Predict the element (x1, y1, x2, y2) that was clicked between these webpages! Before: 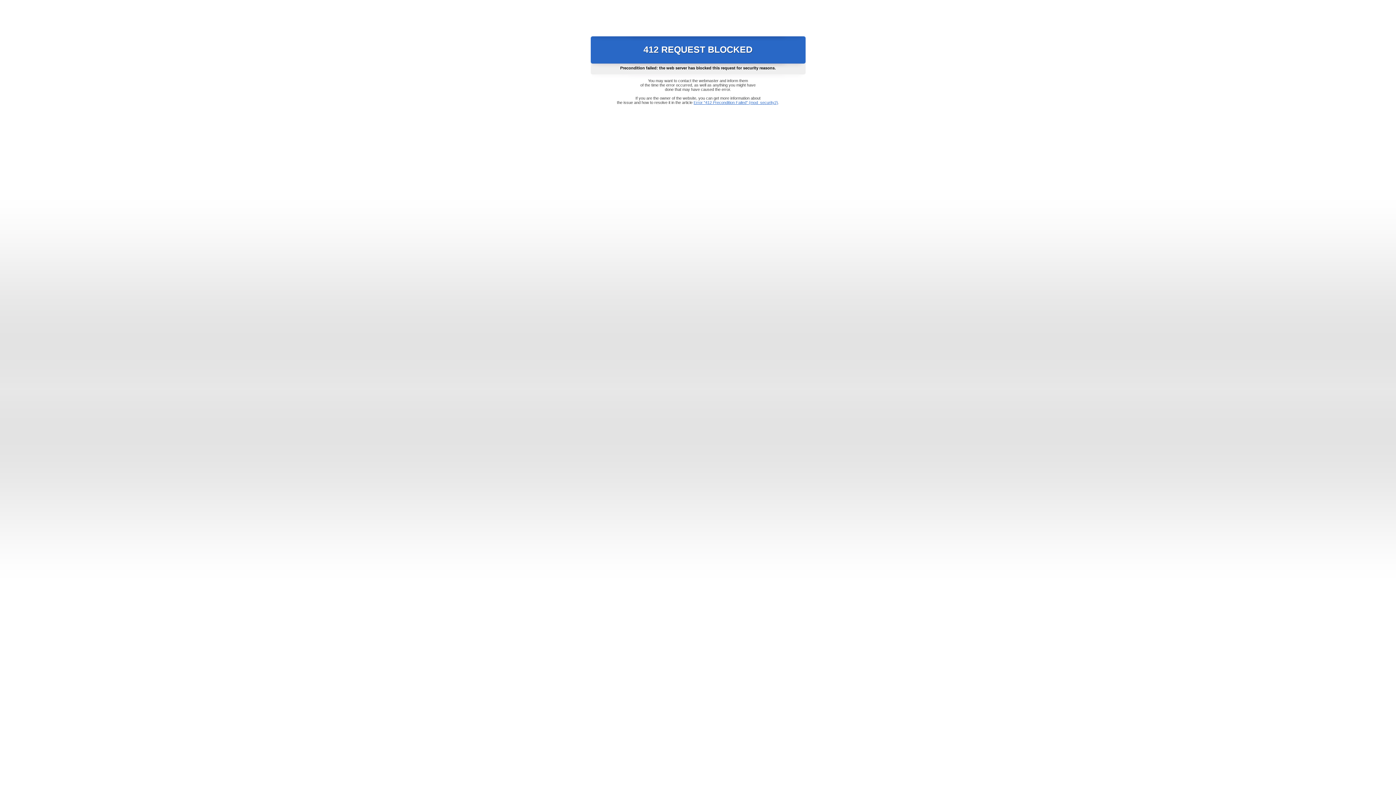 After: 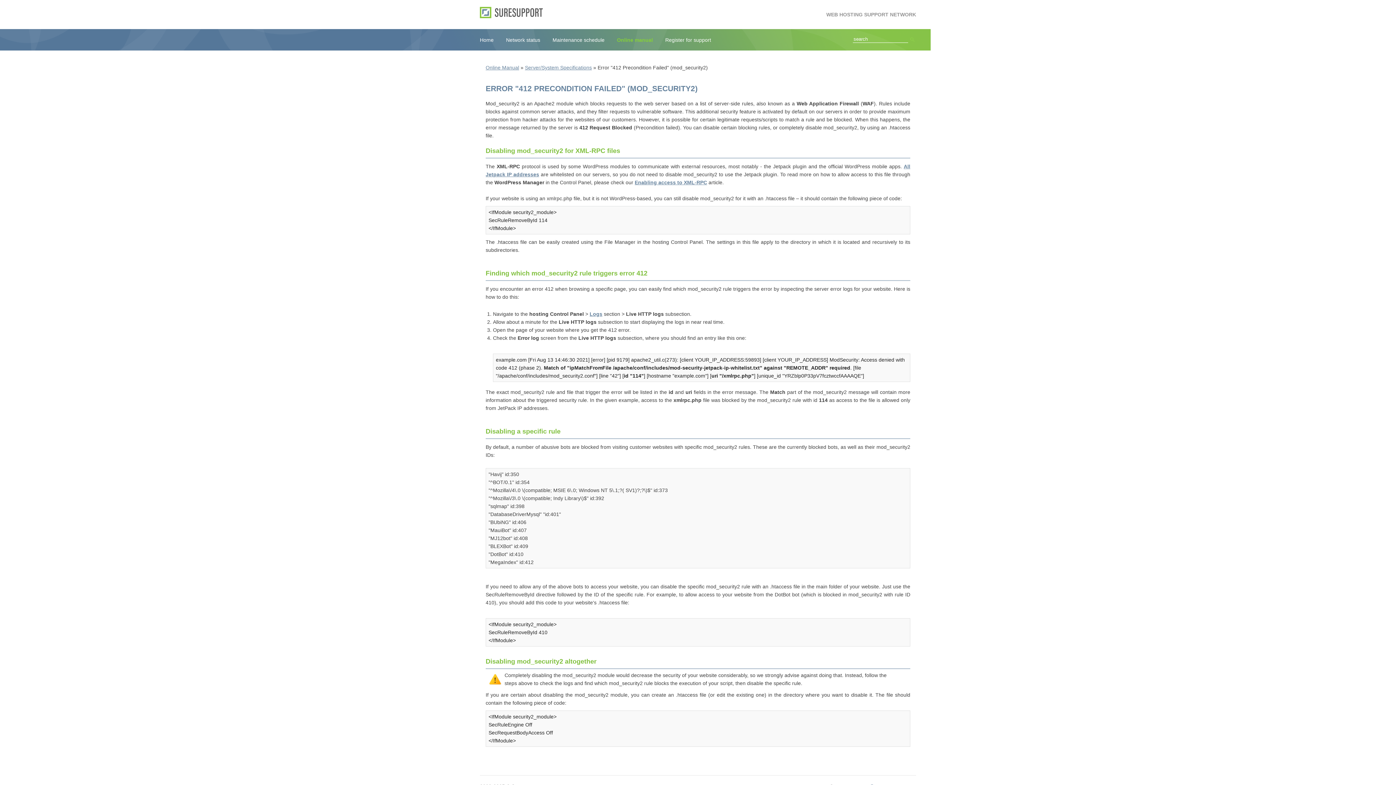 Action: label: Error "412 Precondition Failed" (mod_security2) bbox: (693, 100, 778, 104)